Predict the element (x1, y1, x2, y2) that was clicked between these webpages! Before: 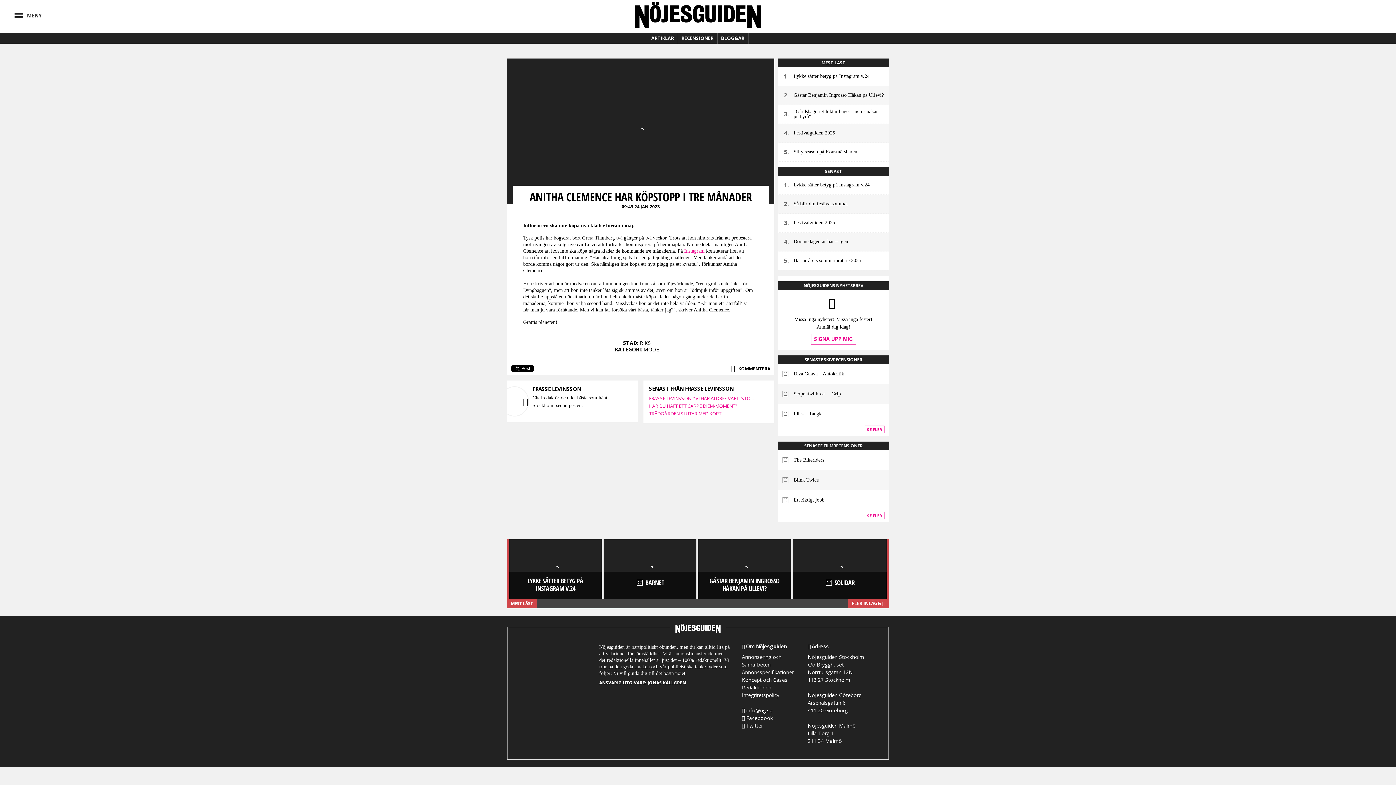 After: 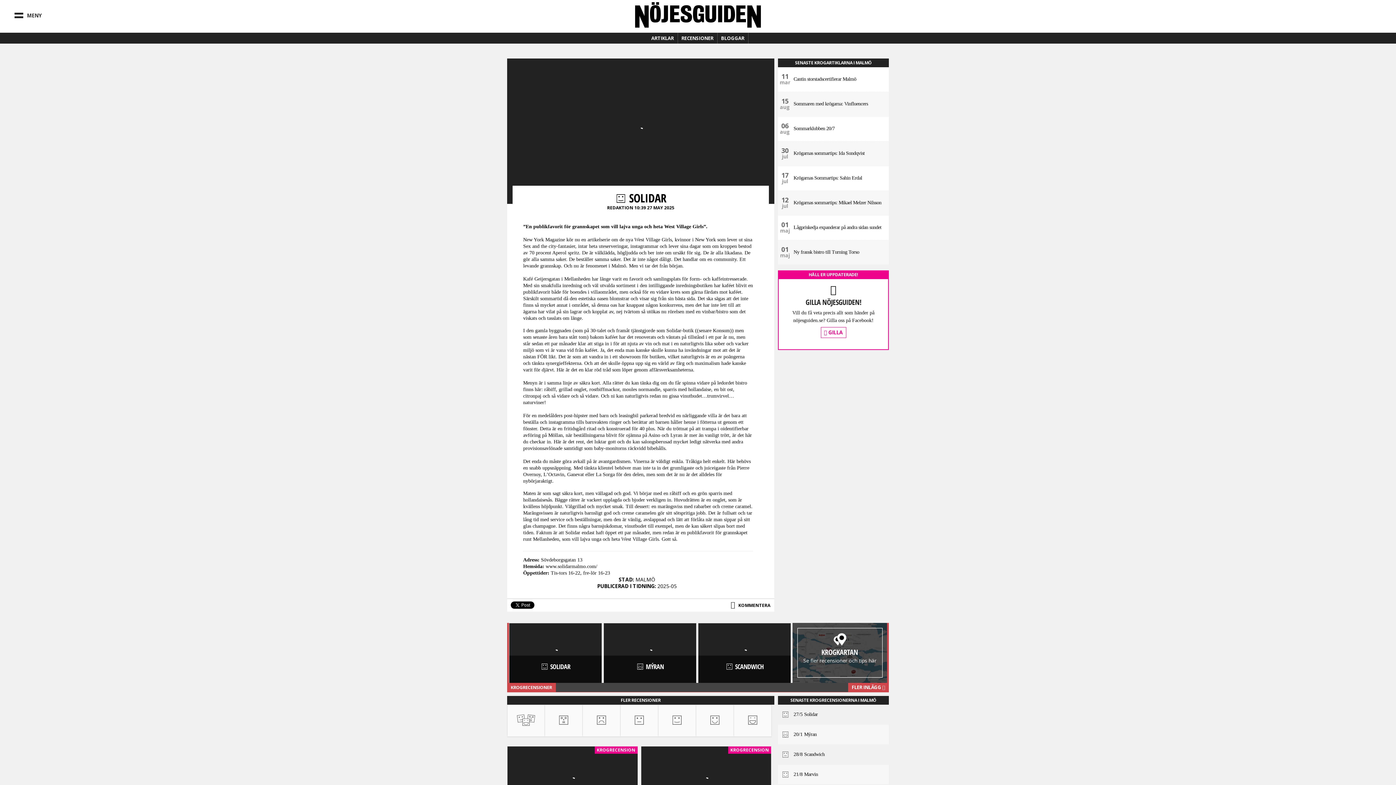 Action: label: SOLIDAR bbox: (825, 578, 854, 587)